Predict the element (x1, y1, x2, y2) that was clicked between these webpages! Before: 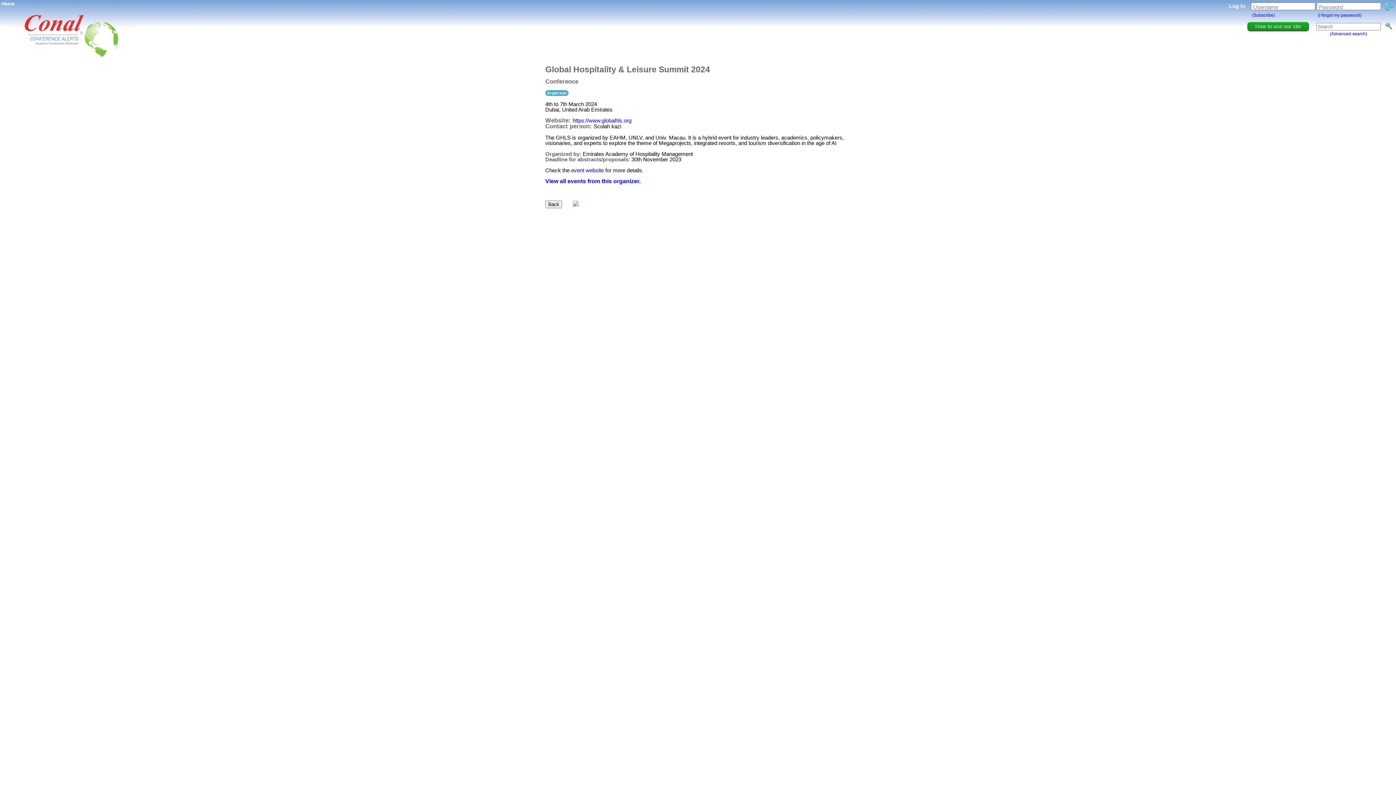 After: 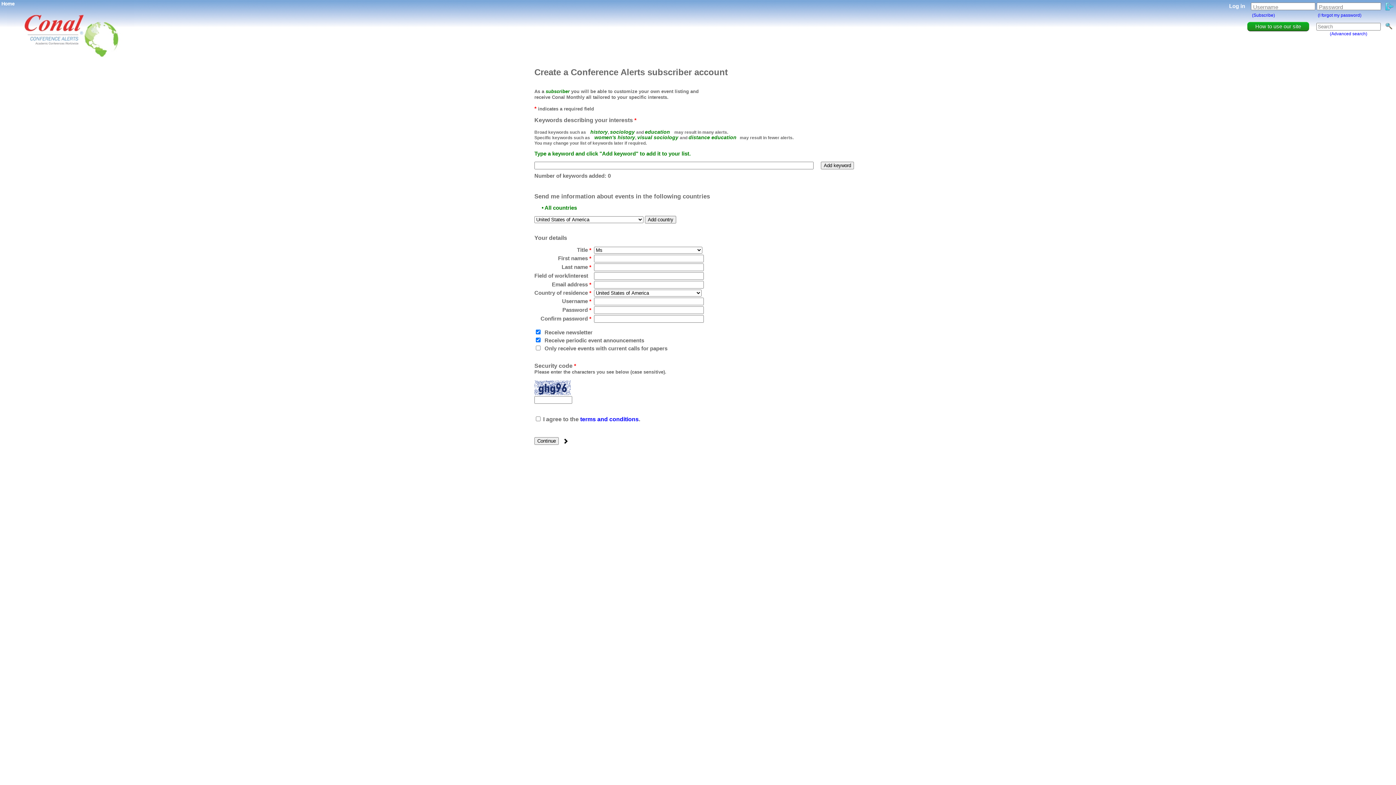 Action: bbox: (1252, 12, 1275, 17) label: (Subscribe)